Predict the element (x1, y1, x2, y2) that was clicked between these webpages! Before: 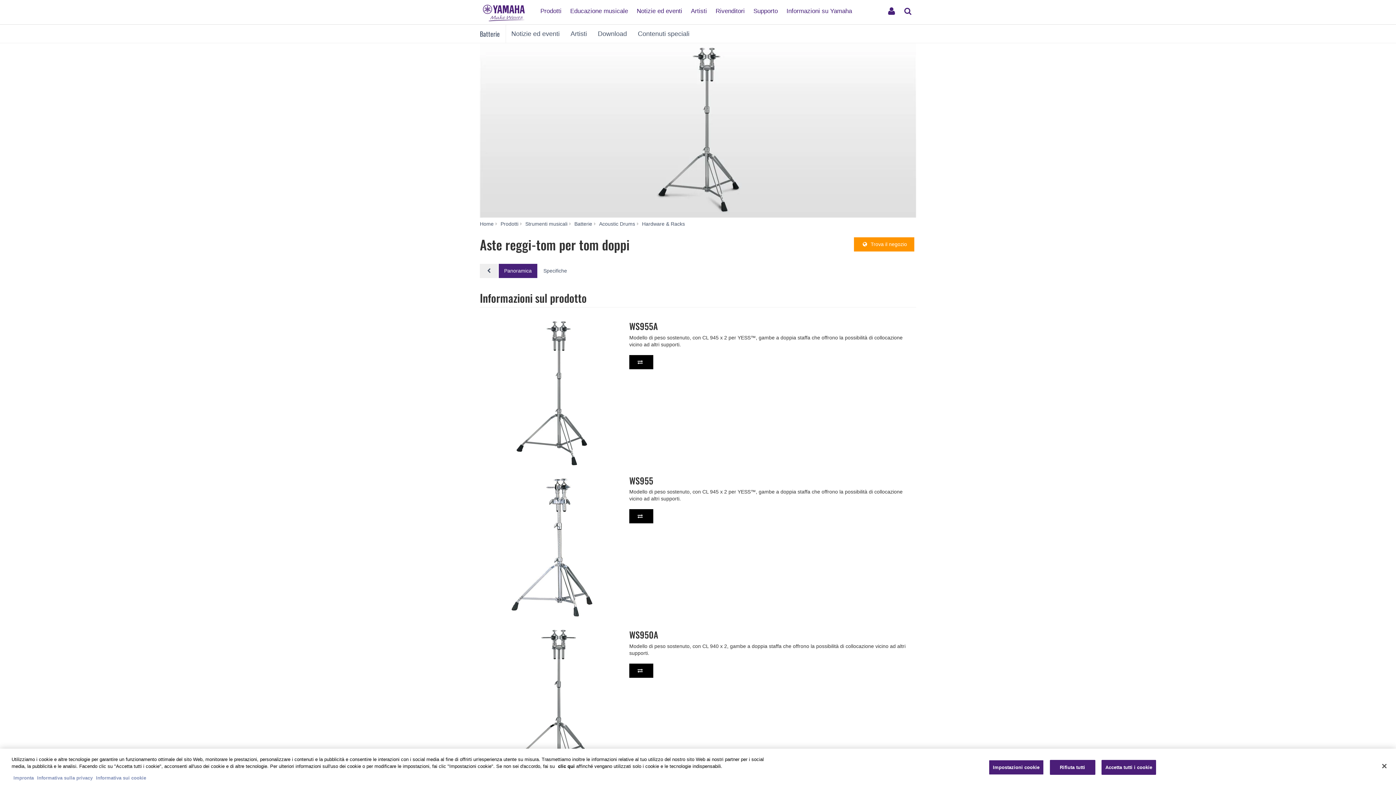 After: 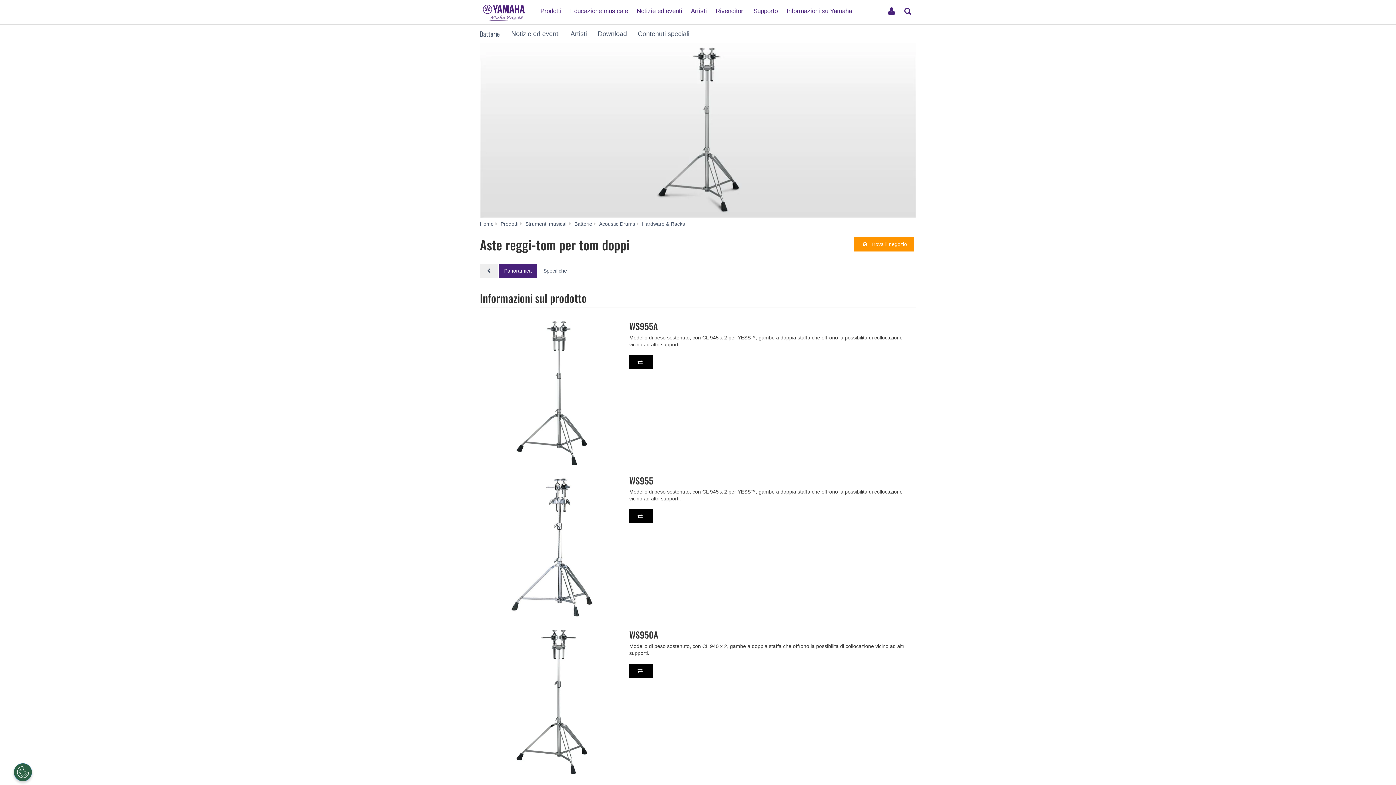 Action: bbox: (1101, 760, 1156, 775) label: Accetta tutti i cookie